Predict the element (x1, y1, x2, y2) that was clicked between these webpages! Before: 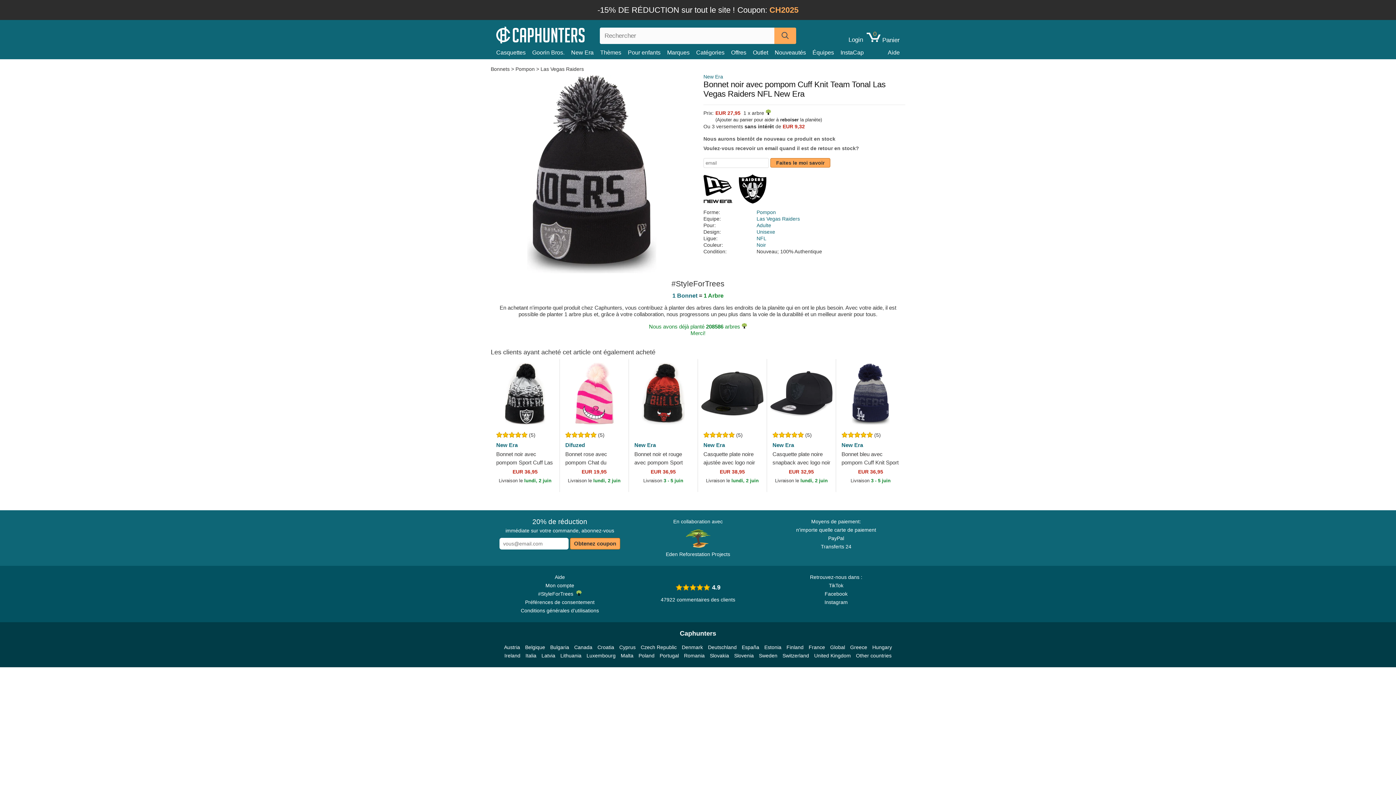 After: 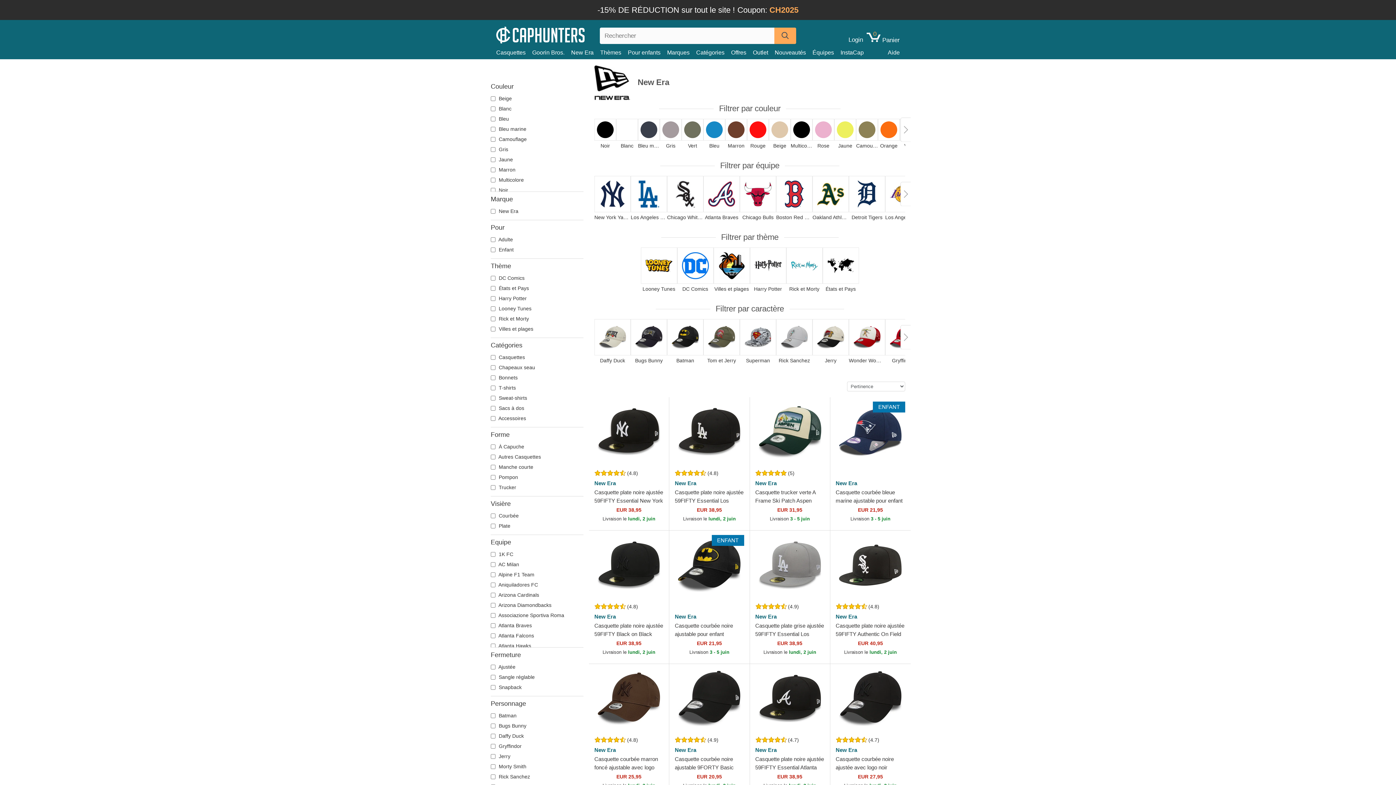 Action: label: New Era bbox: (571, 47, 600, 57)